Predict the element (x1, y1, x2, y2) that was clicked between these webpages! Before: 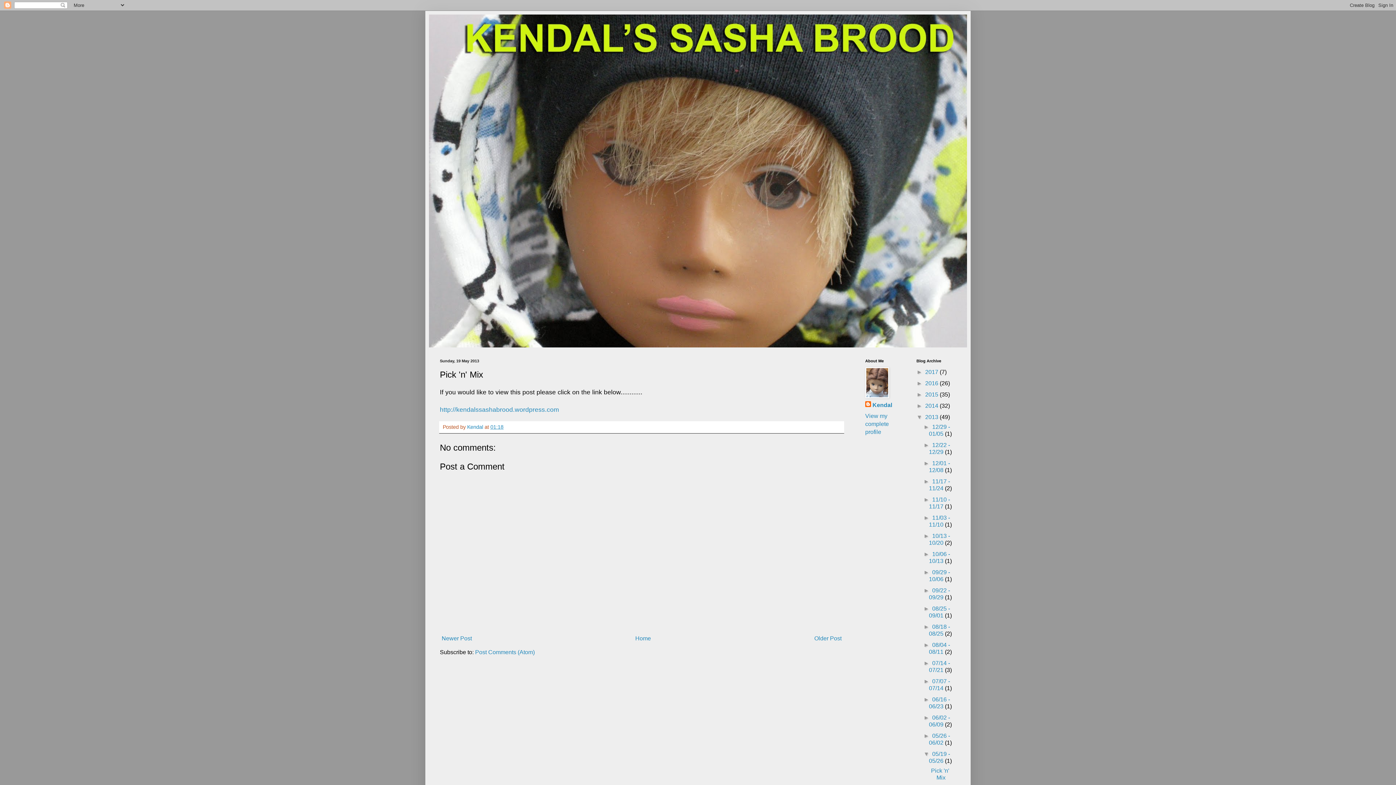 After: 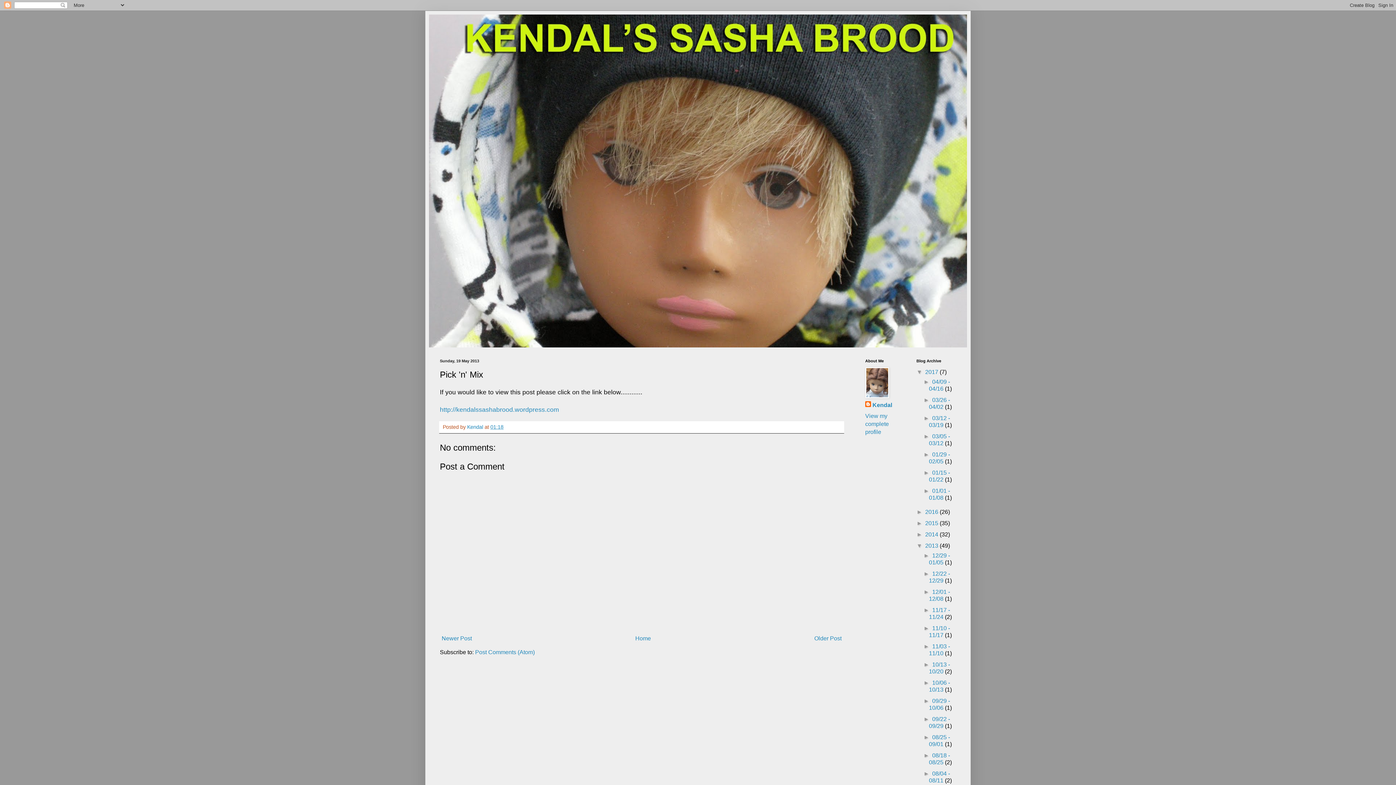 Action: label: ►   bbox: (916, 369, 925, 375)